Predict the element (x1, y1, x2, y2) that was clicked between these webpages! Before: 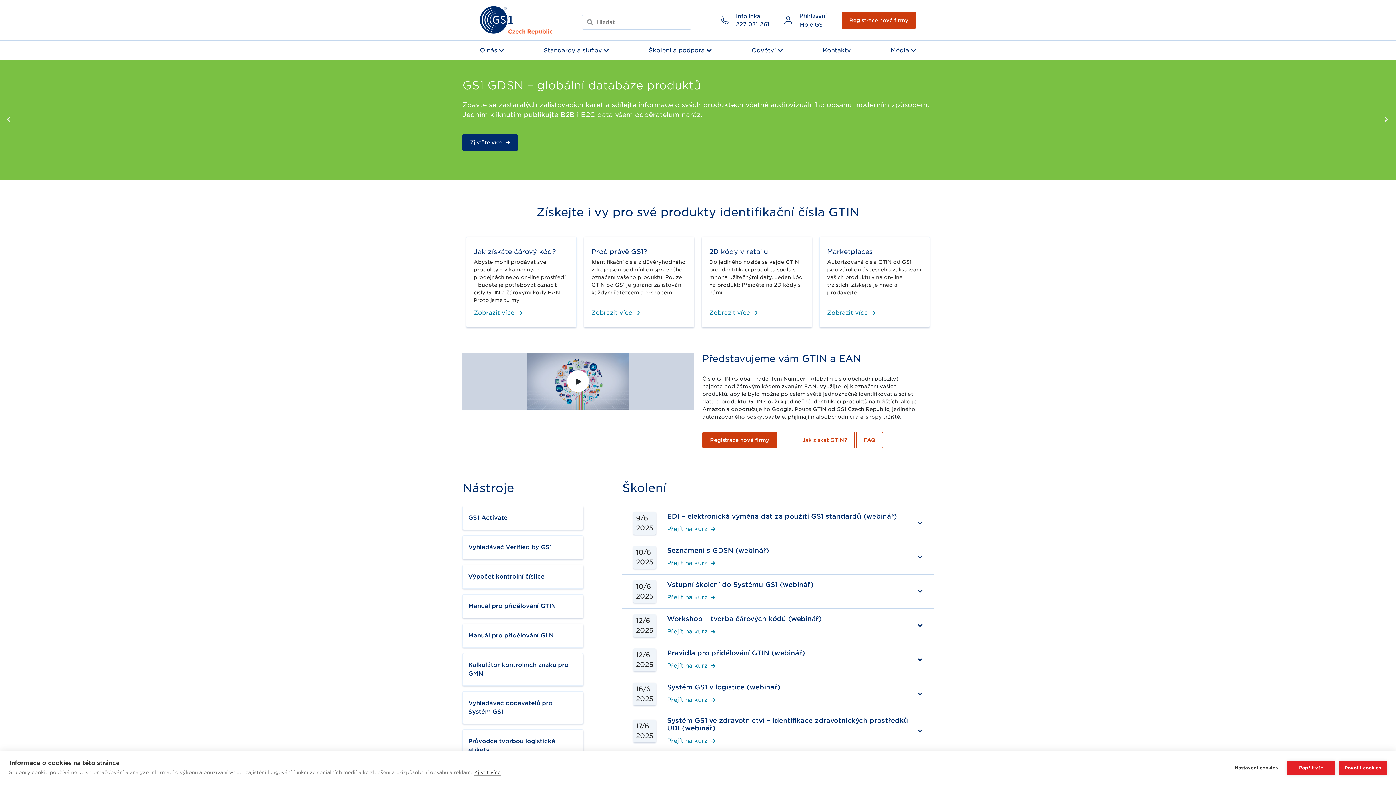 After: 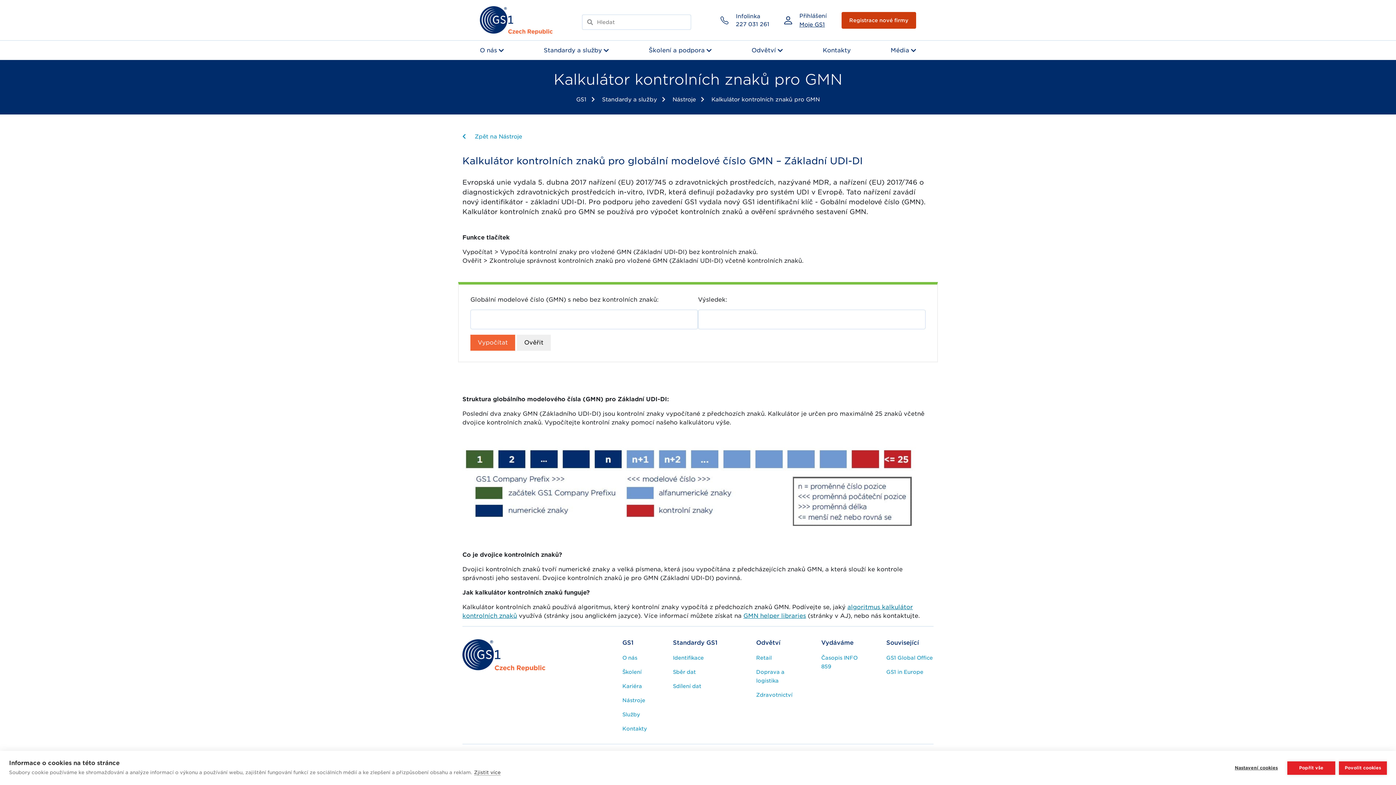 Action: bbox: (462, 653, 583, 686) label: Kalkulátor kontrolních znaků pro GMN